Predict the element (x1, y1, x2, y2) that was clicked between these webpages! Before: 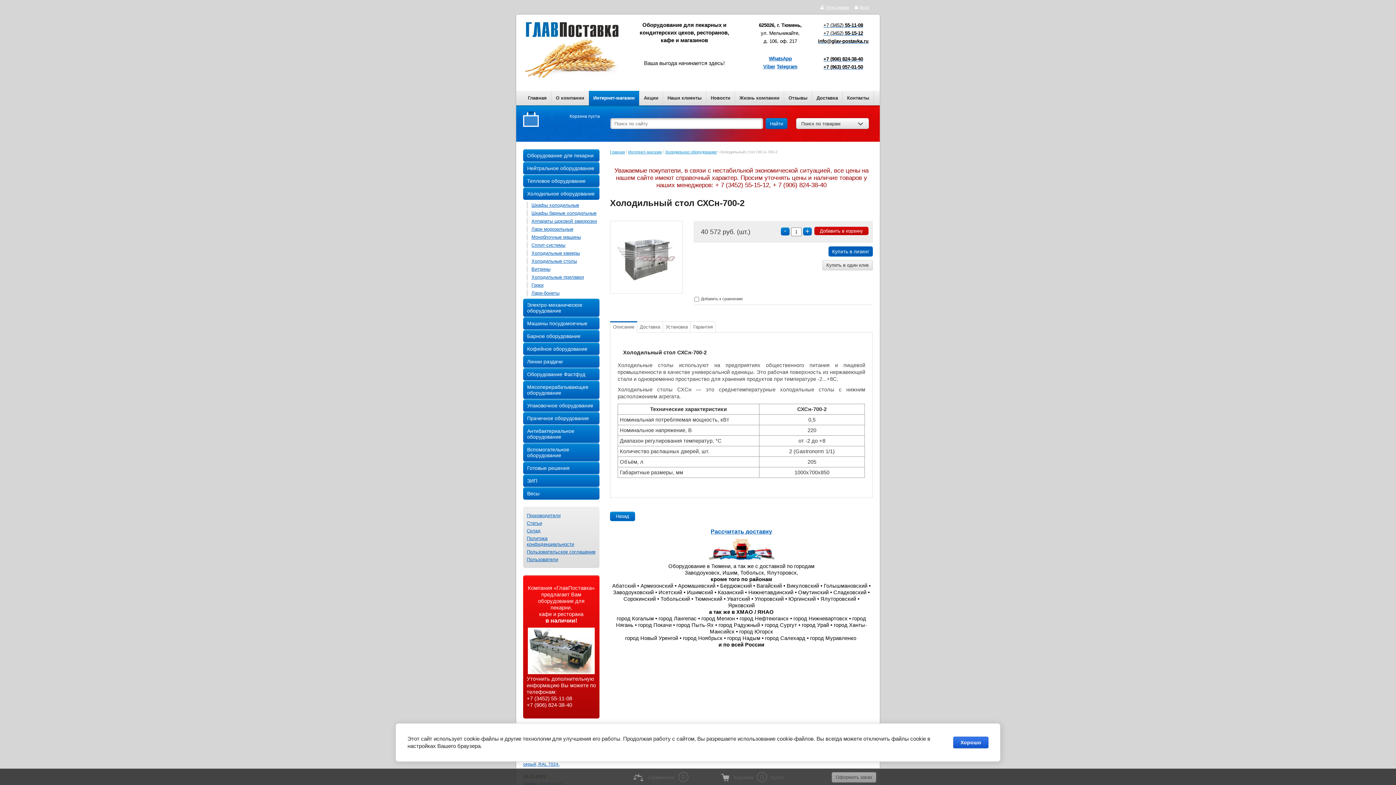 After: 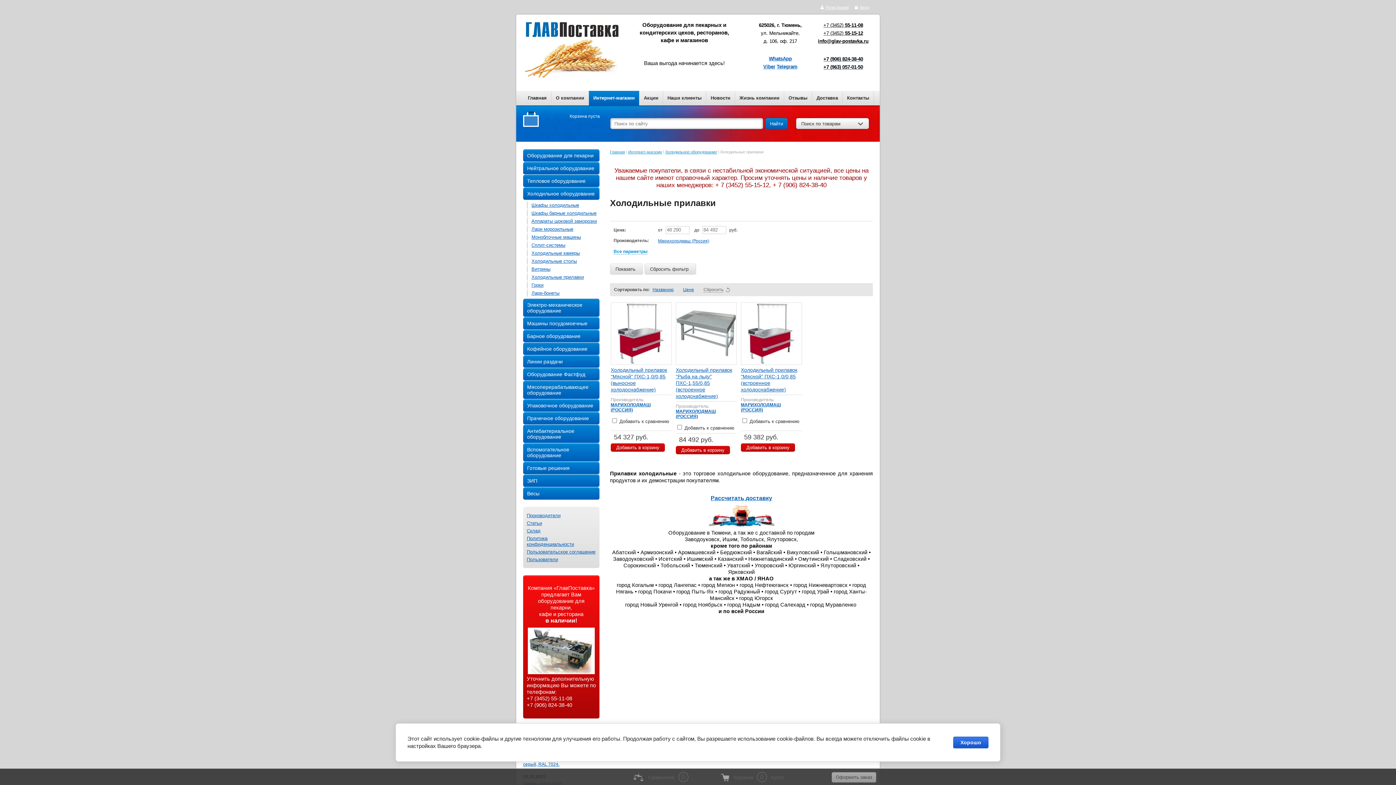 Action: label: Холодильные прилавки bbox: (526, 273, 599, 280)